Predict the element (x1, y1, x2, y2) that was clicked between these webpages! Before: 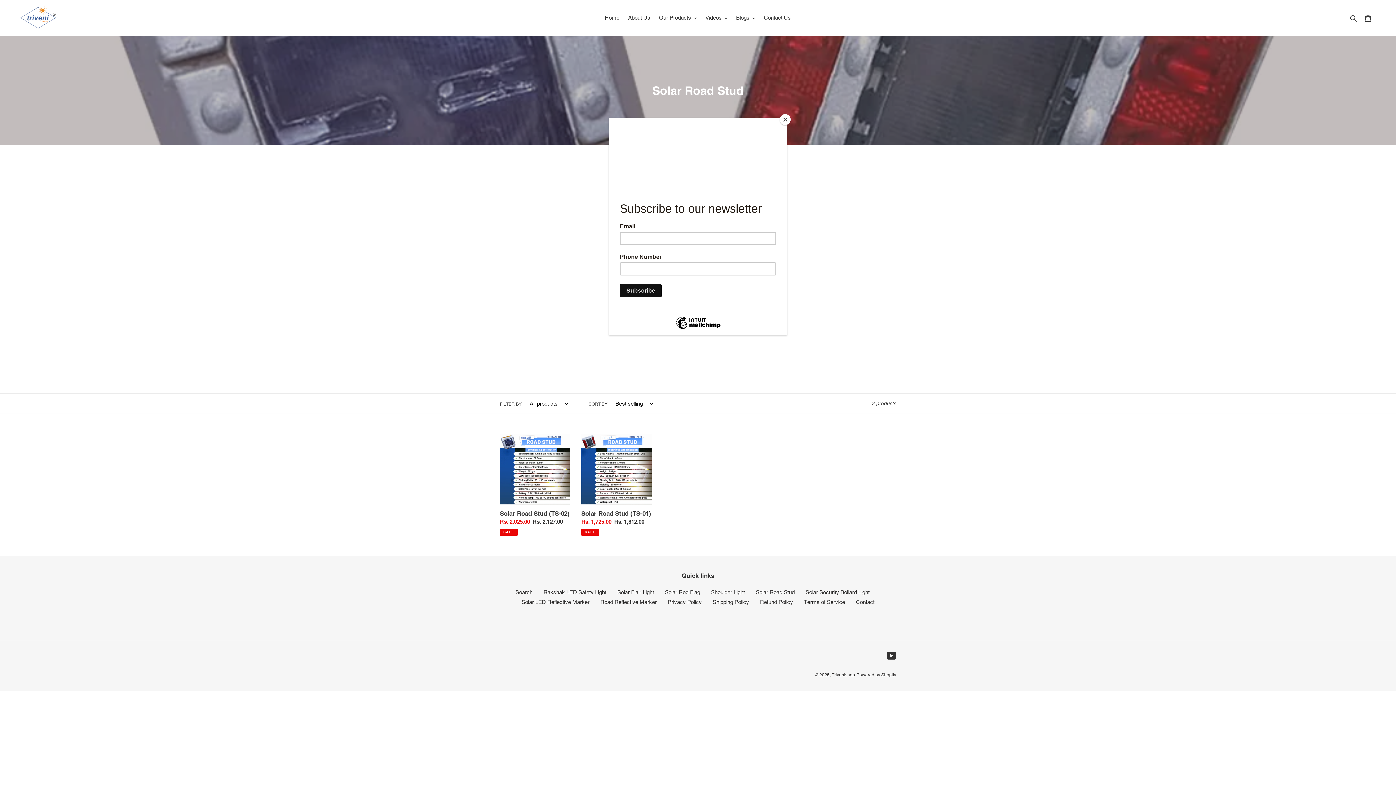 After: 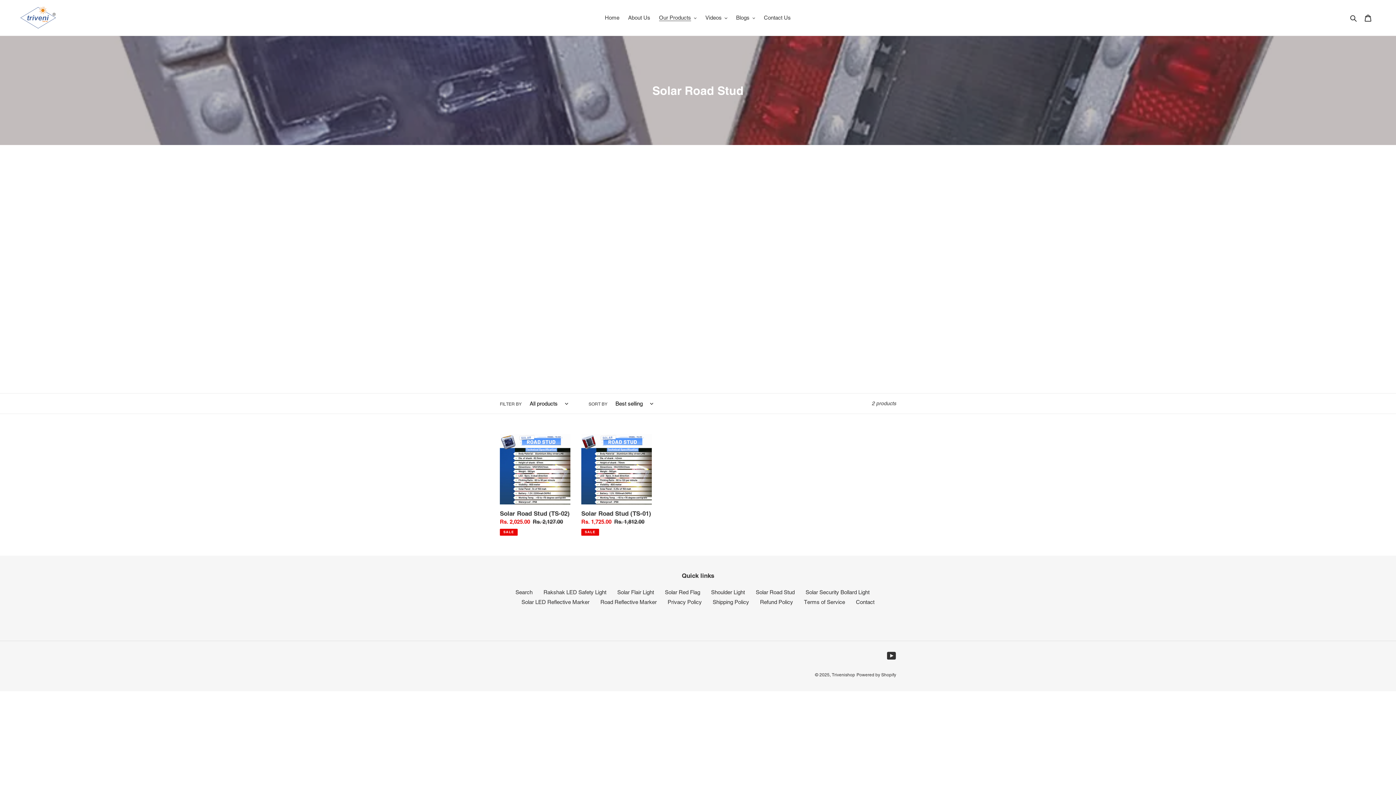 Action: label: Close bbox: (780, 114, 790, 125)